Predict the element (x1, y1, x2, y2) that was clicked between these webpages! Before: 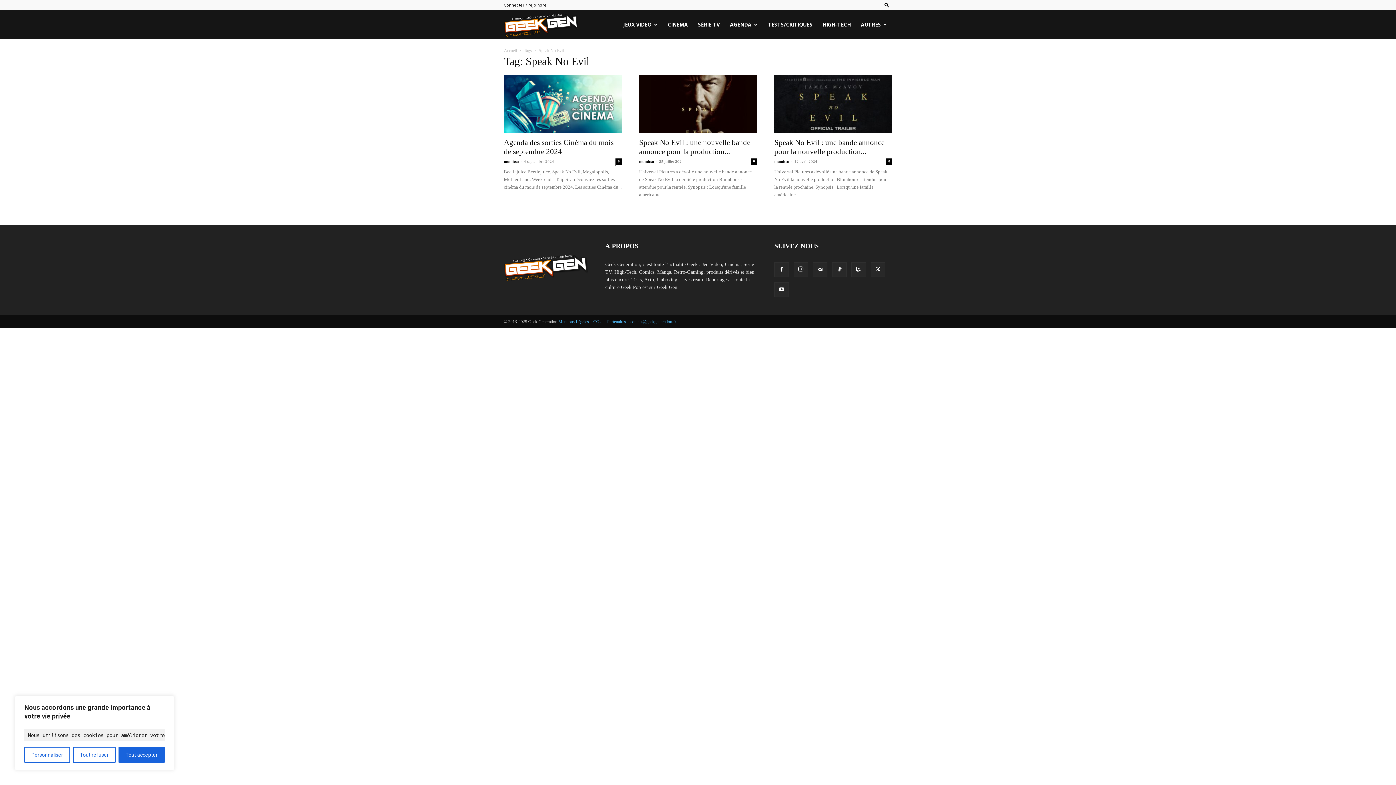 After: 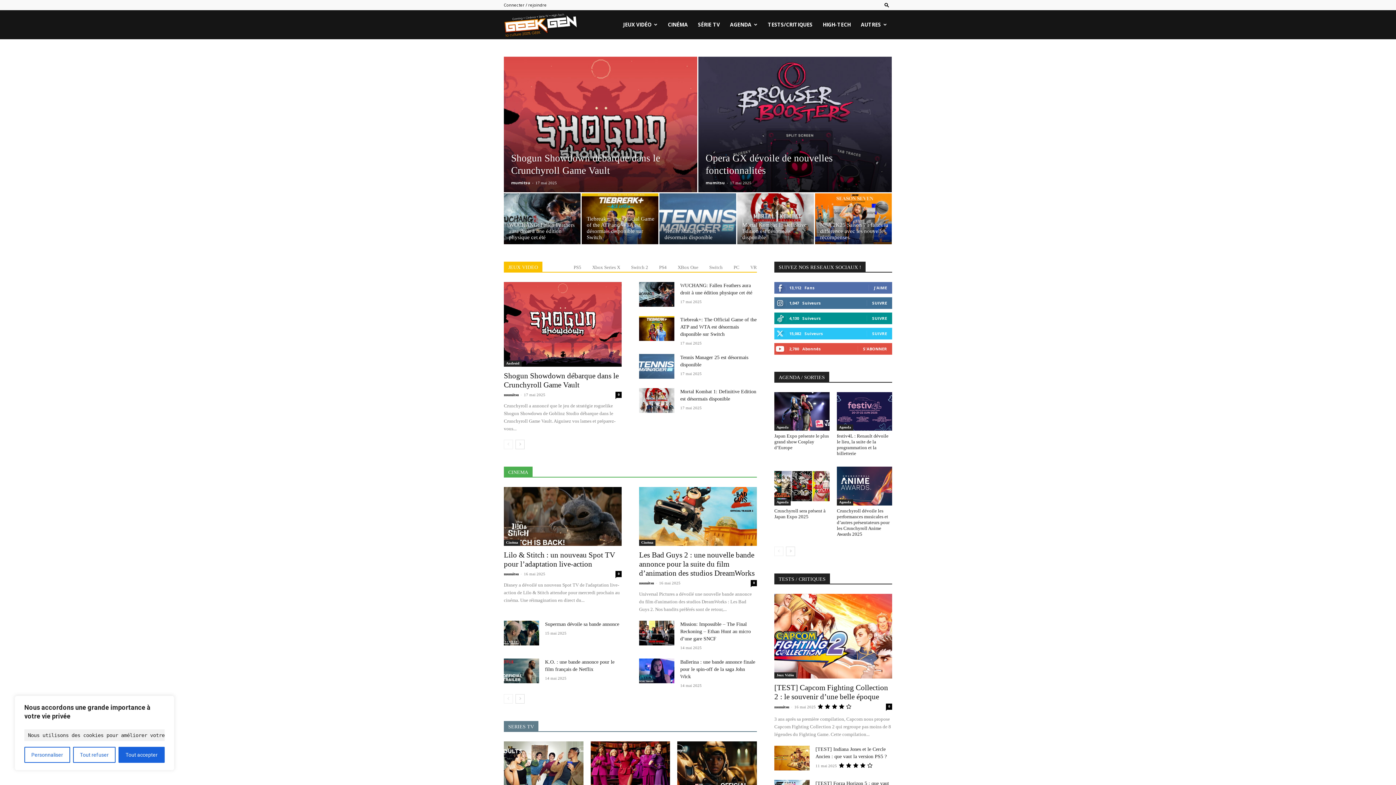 Action: bbox: (504, 278, 588, 284)